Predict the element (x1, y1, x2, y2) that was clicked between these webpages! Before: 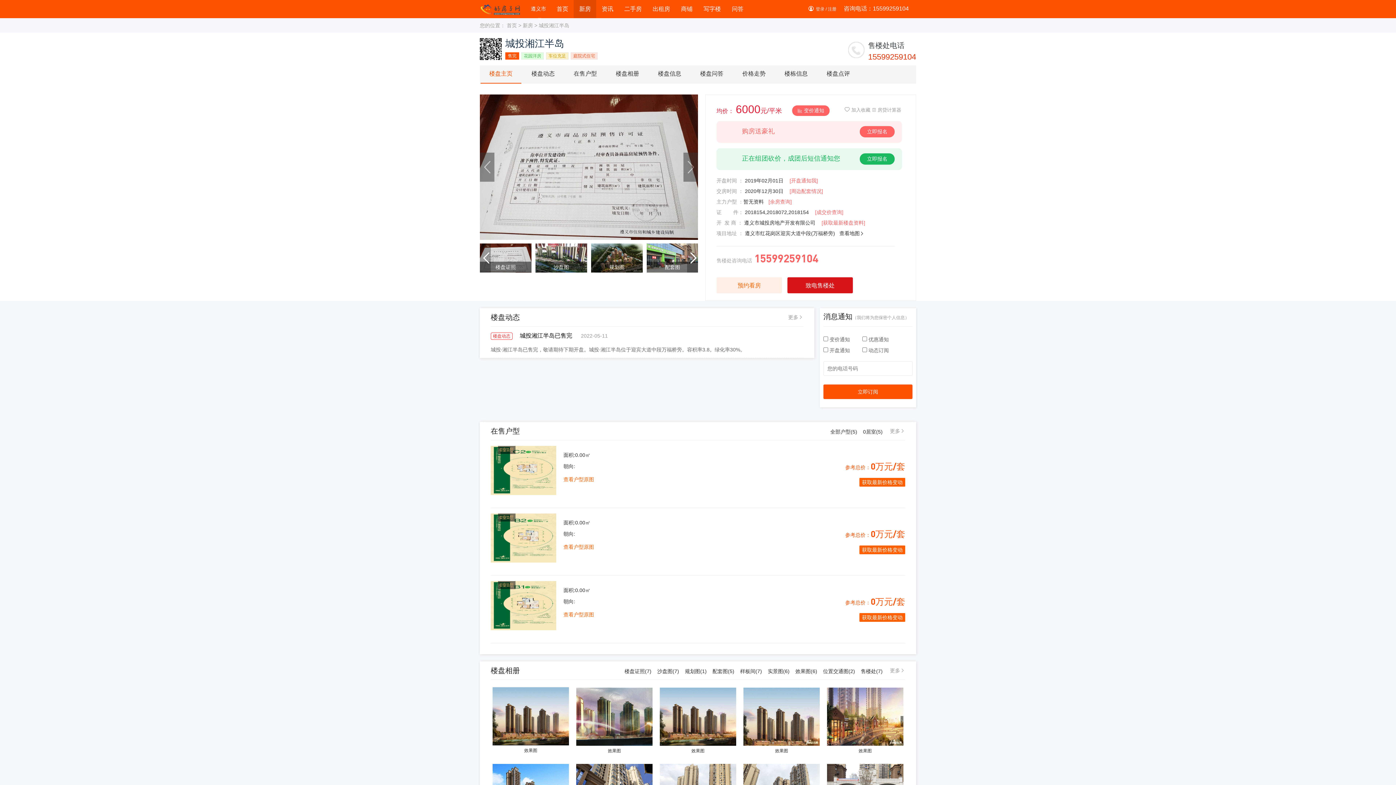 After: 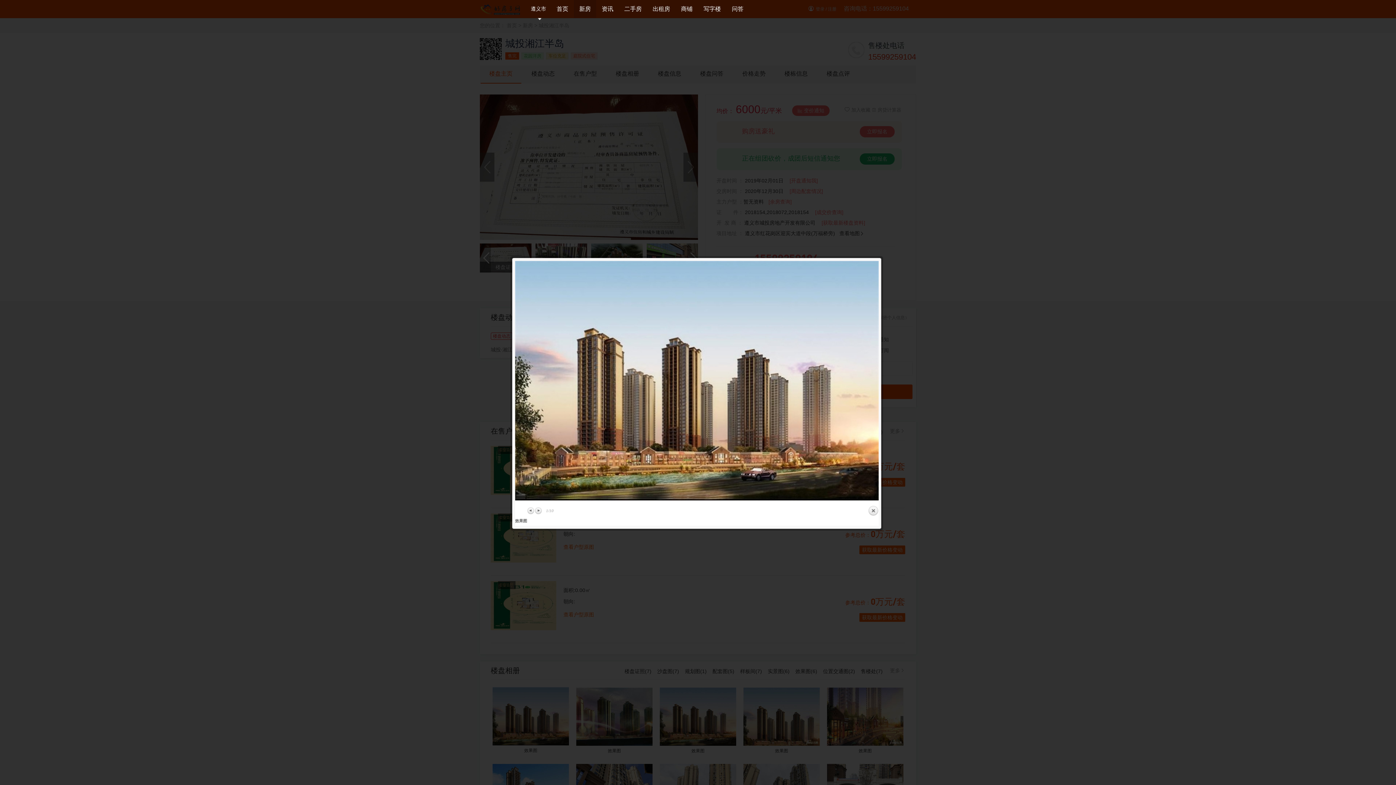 Action: label: 效果图 bbox: (492, 741, 569, 754)